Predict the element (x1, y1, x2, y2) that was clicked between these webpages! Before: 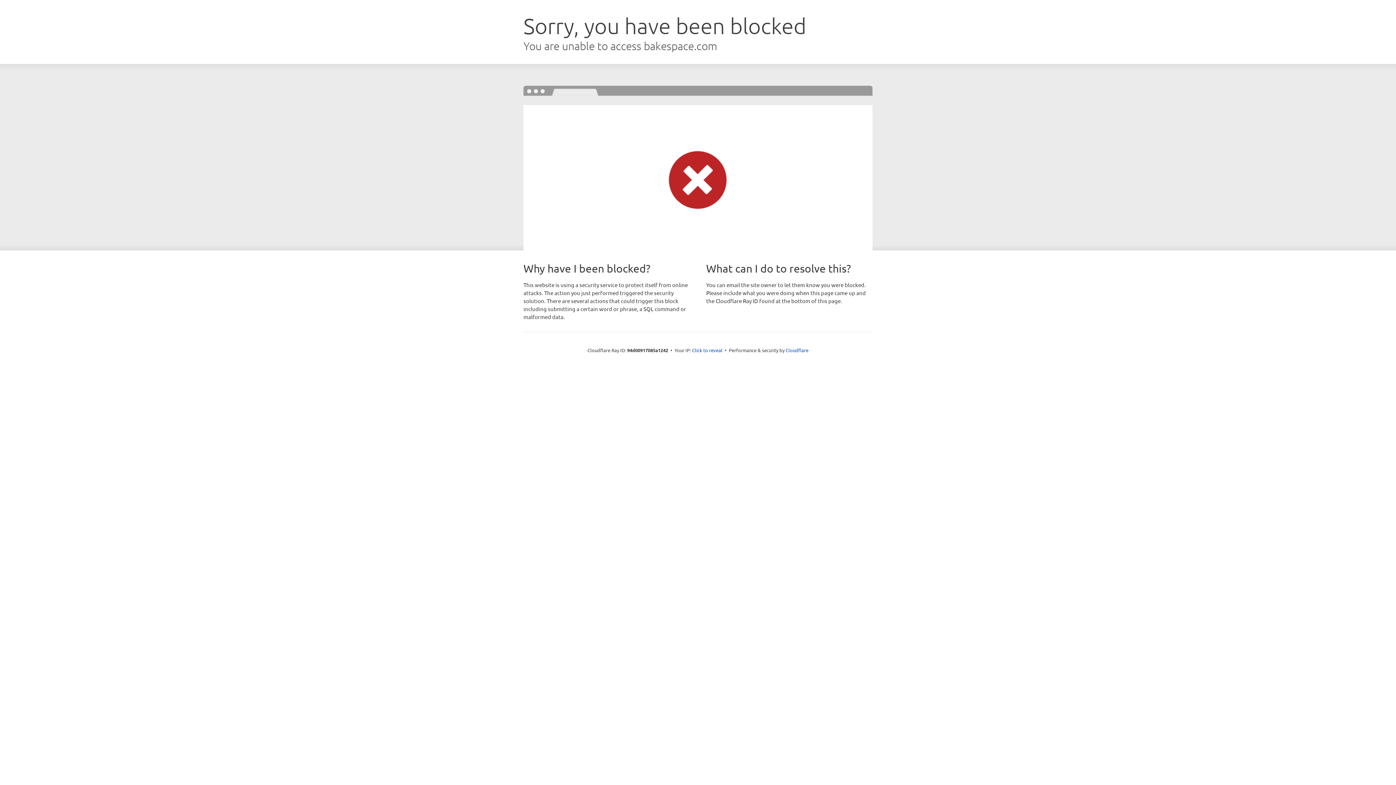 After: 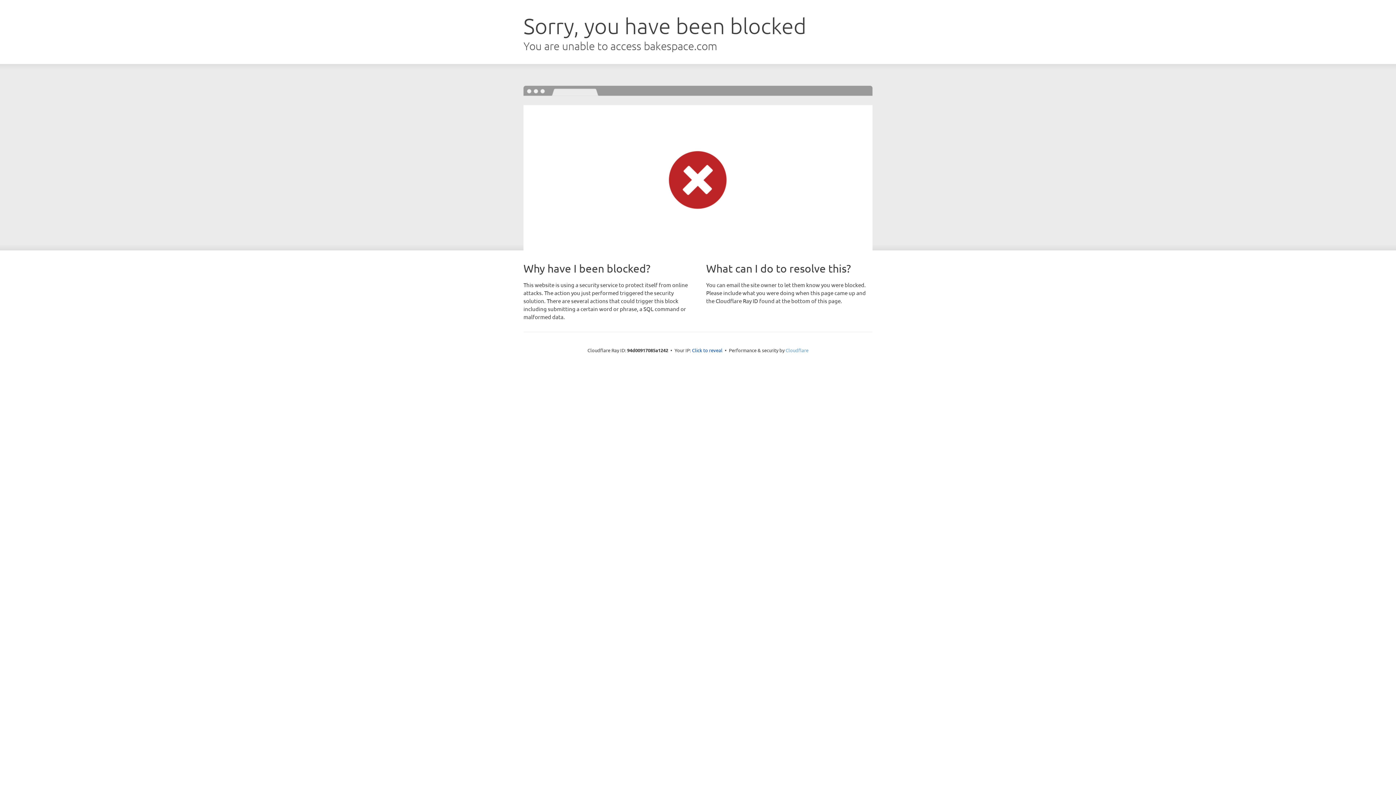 Action: bbox: (785, 347, 808, 353) label: Cloudflare